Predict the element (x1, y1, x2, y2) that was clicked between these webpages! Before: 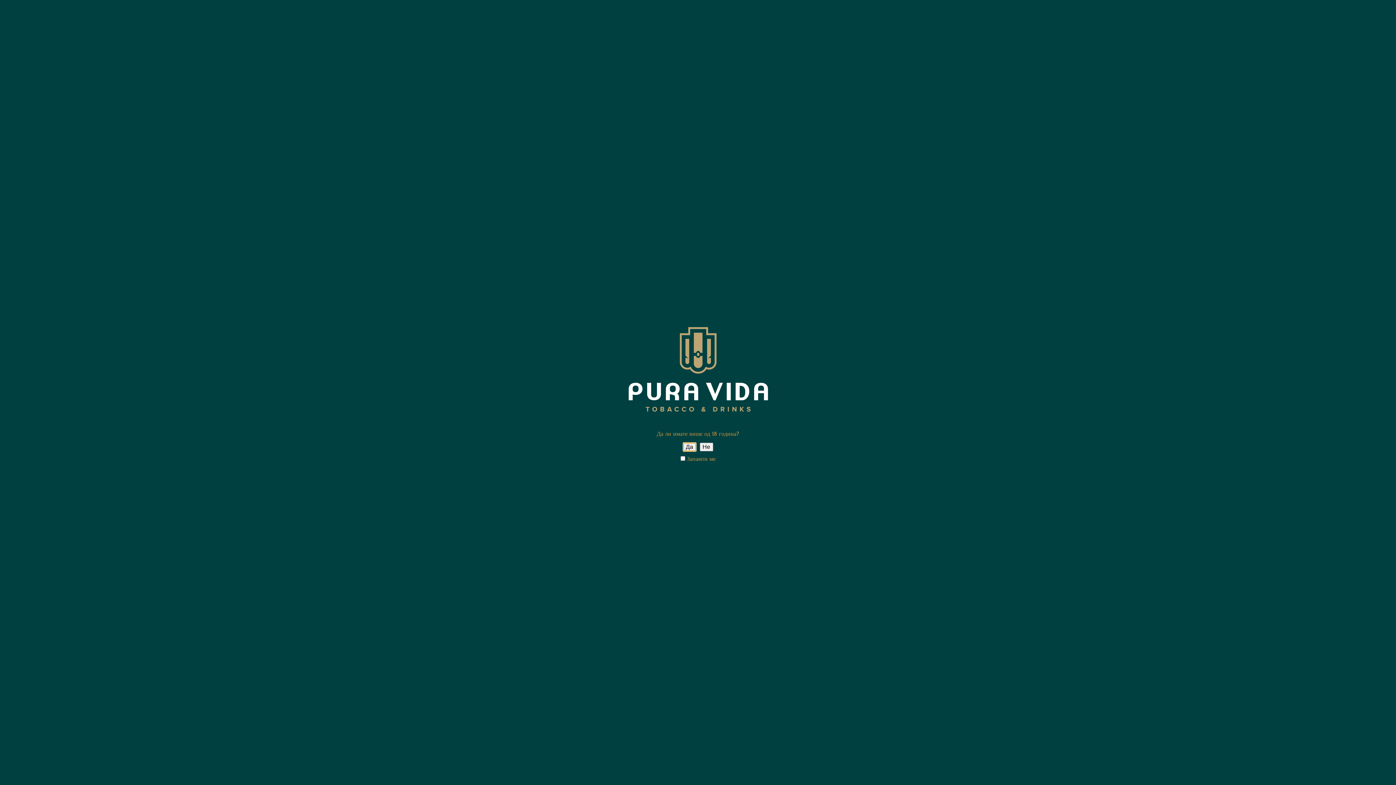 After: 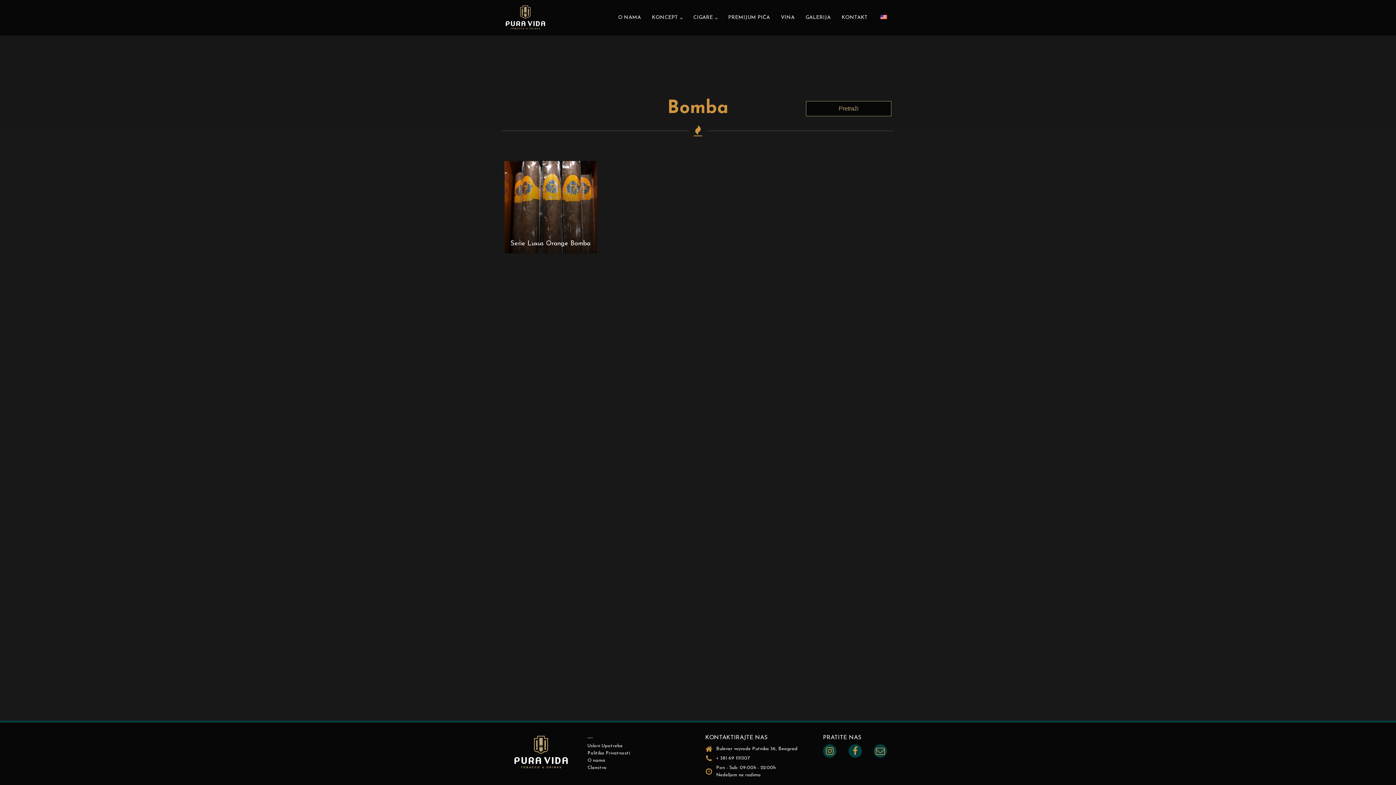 Action: label: Да bbox: (683, 442, 696, 451)